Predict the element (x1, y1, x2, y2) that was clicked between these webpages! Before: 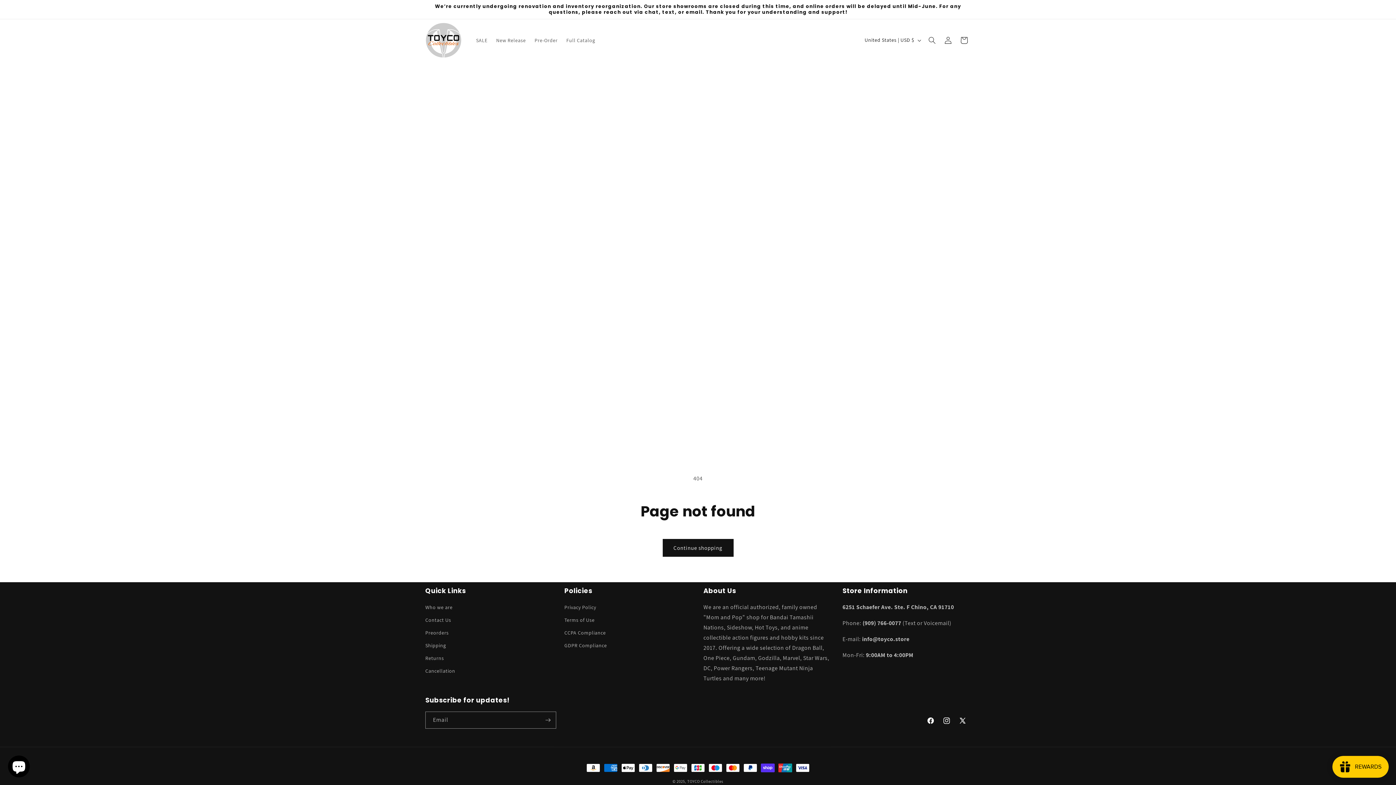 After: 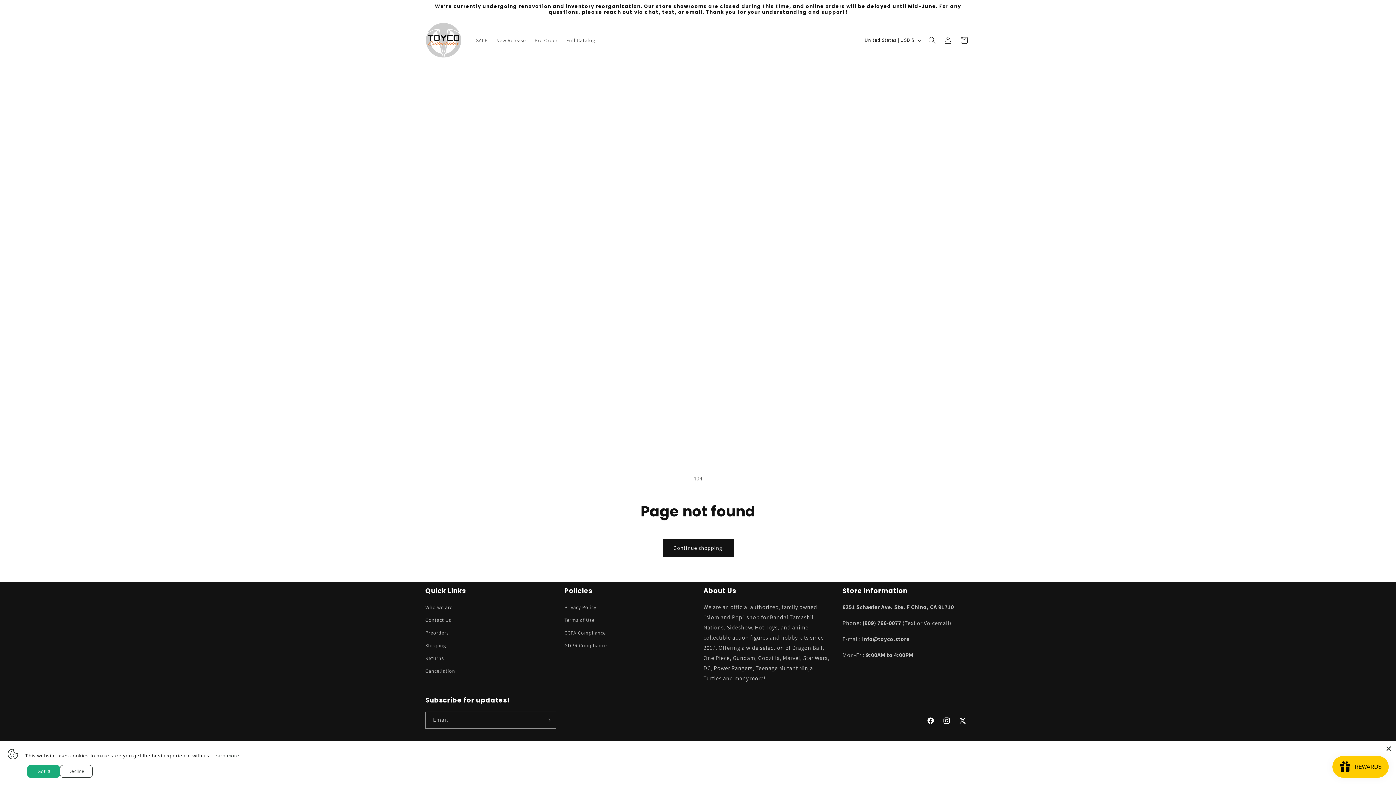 Action: label: GDPR Compliance bbox: (564, 639, 607, 652)